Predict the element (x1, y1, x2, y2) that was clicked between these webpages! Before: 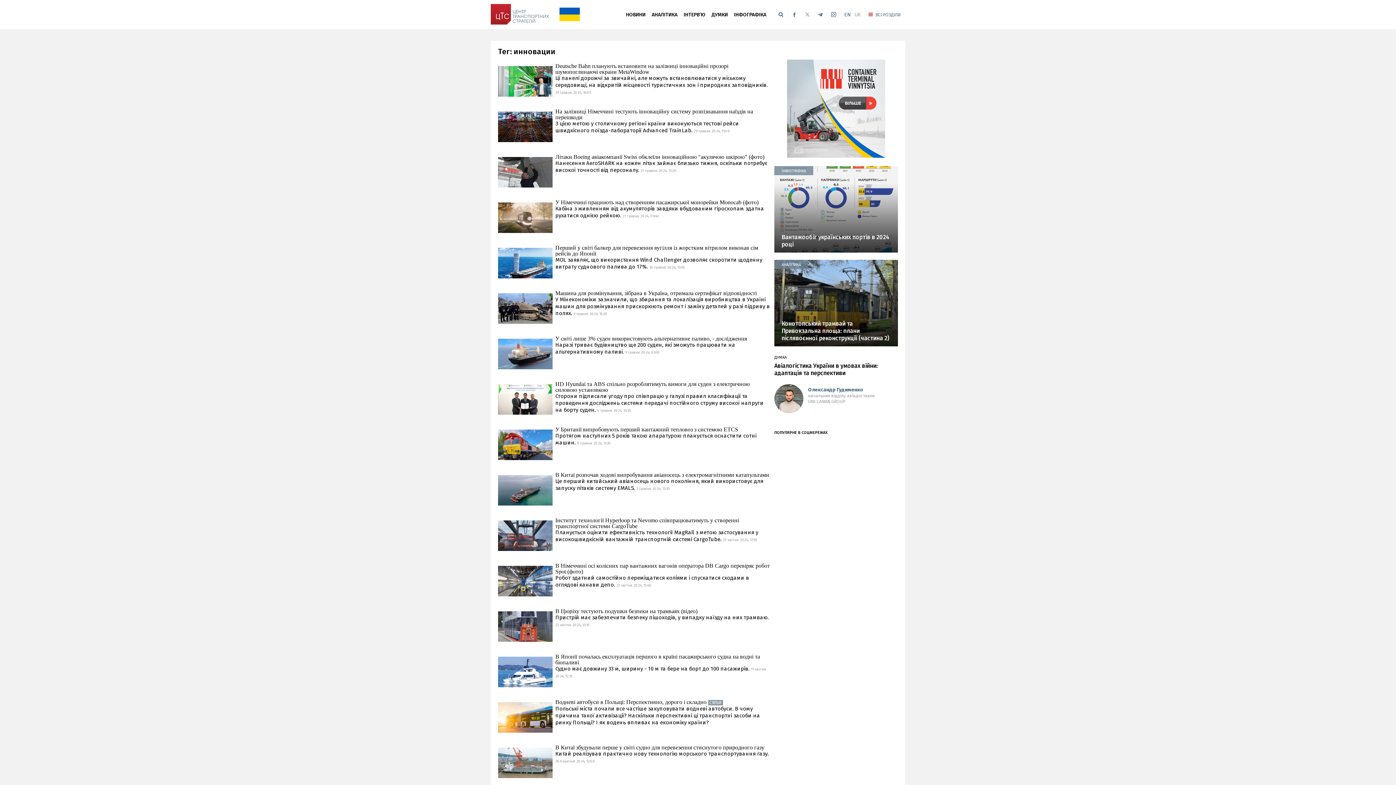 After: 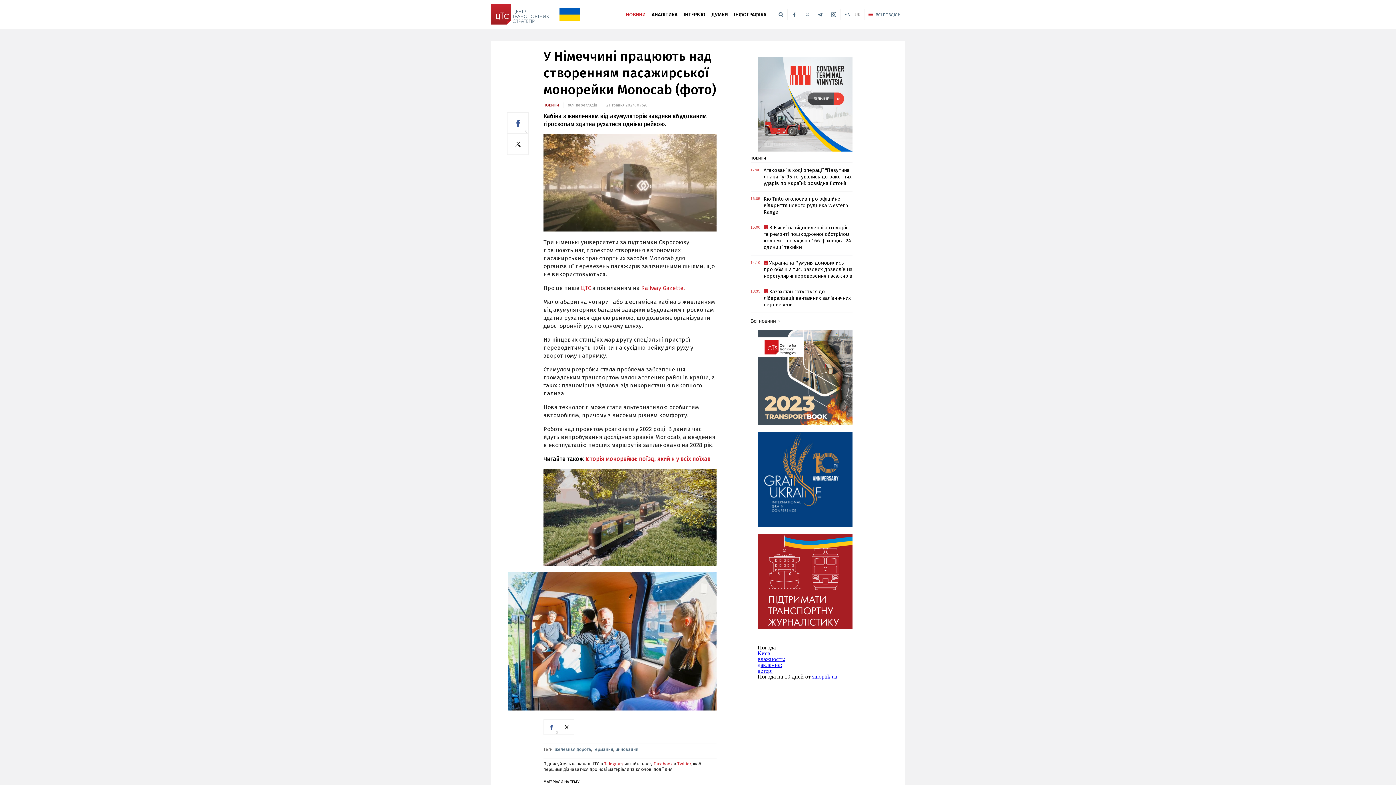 Action: label: У Німеччині працюють над створенням пасажирської монорейки Monocab (фото) bbox: (555, 199, 770, 205)